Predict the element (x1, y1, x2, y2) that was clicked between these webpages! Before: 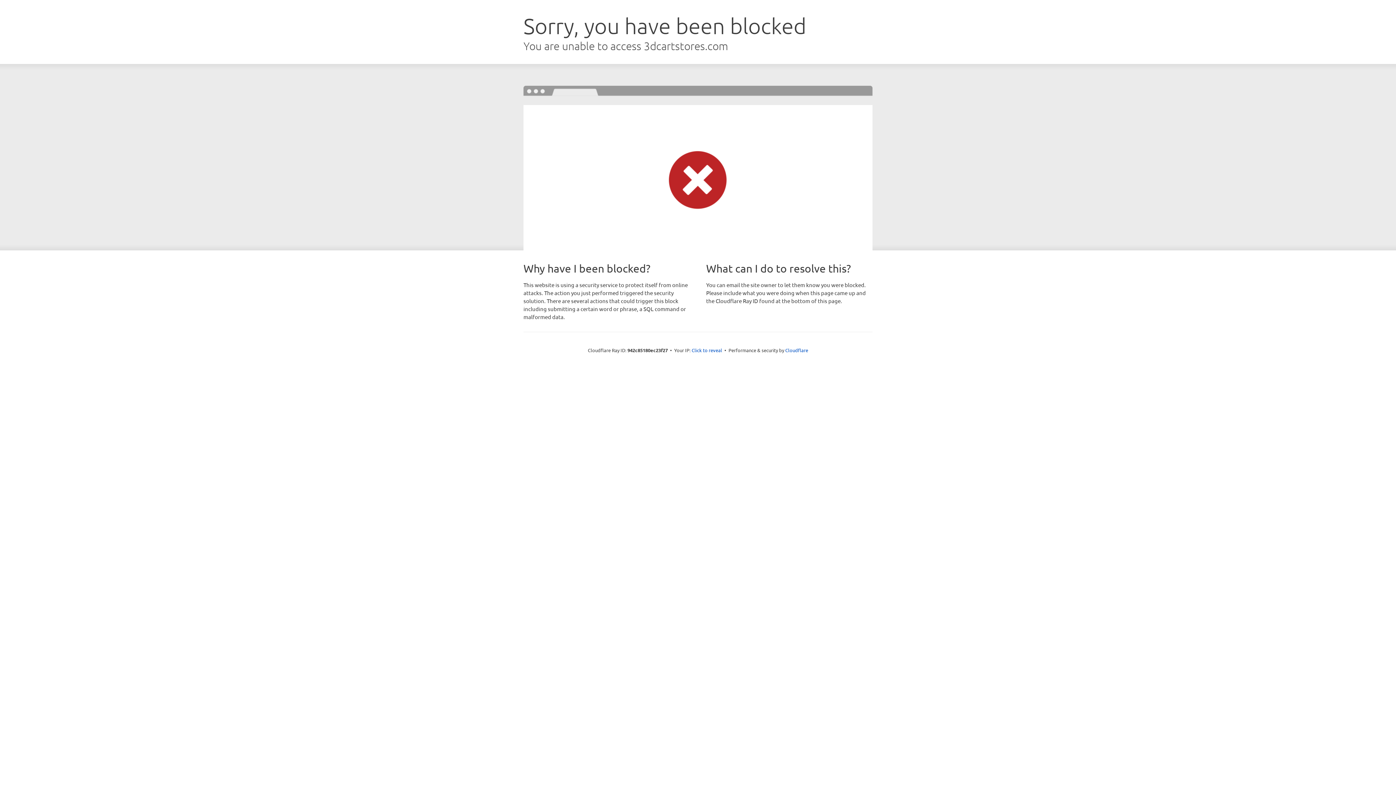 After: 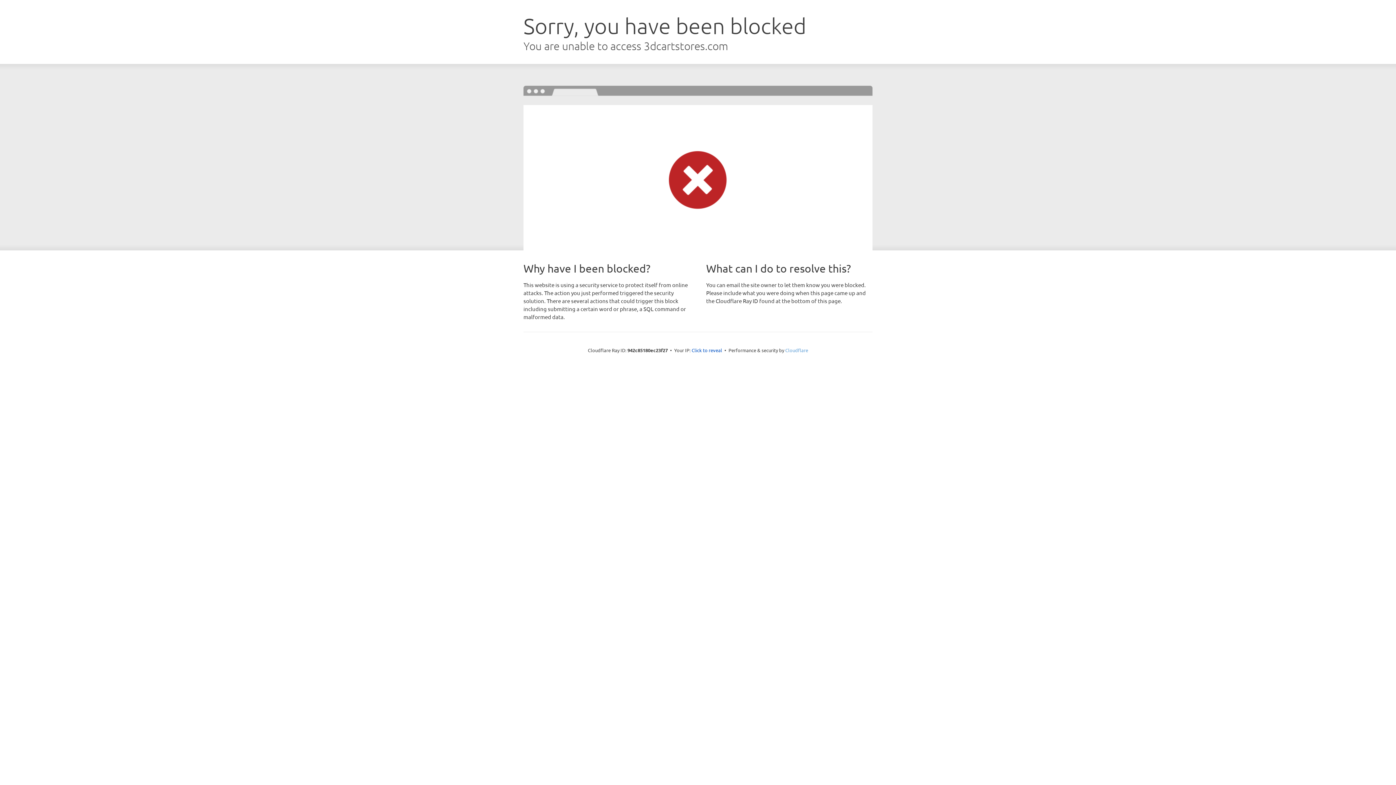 Action: bbox: (785, 347, 808, 353) label: Cloudflare